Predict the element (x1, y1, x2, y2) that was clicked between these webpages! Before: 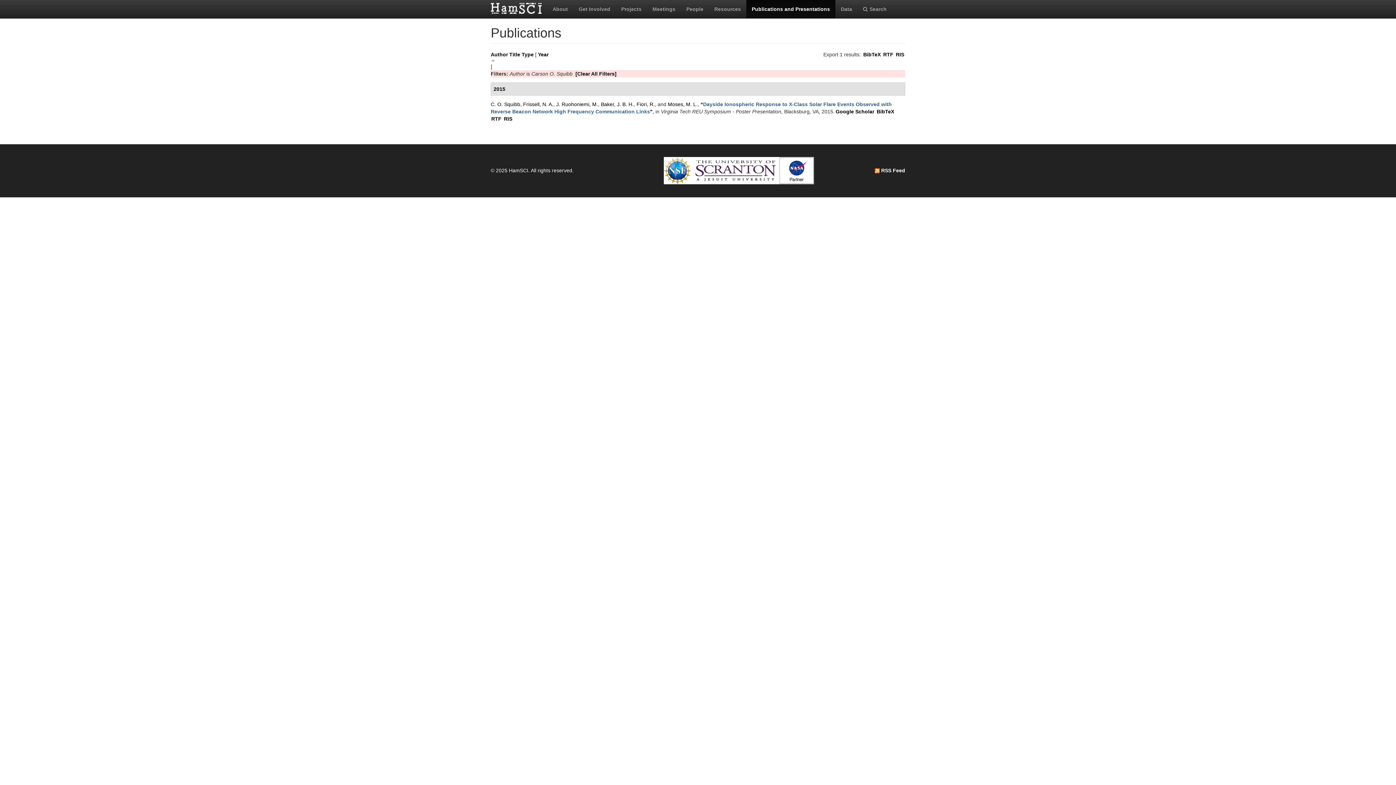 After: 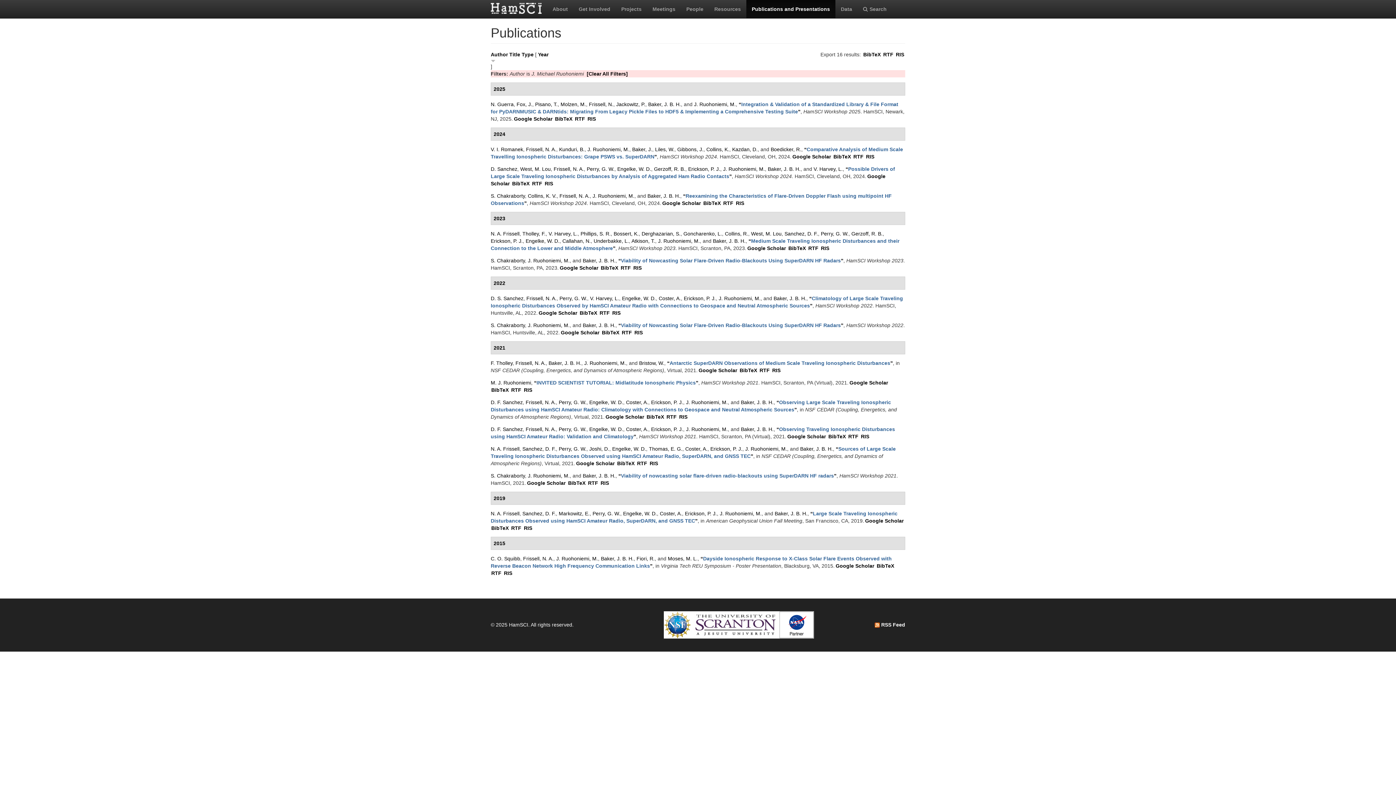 Action: bbox: (556, 101, 598, 107) label: J. Ruohoniemi, M.